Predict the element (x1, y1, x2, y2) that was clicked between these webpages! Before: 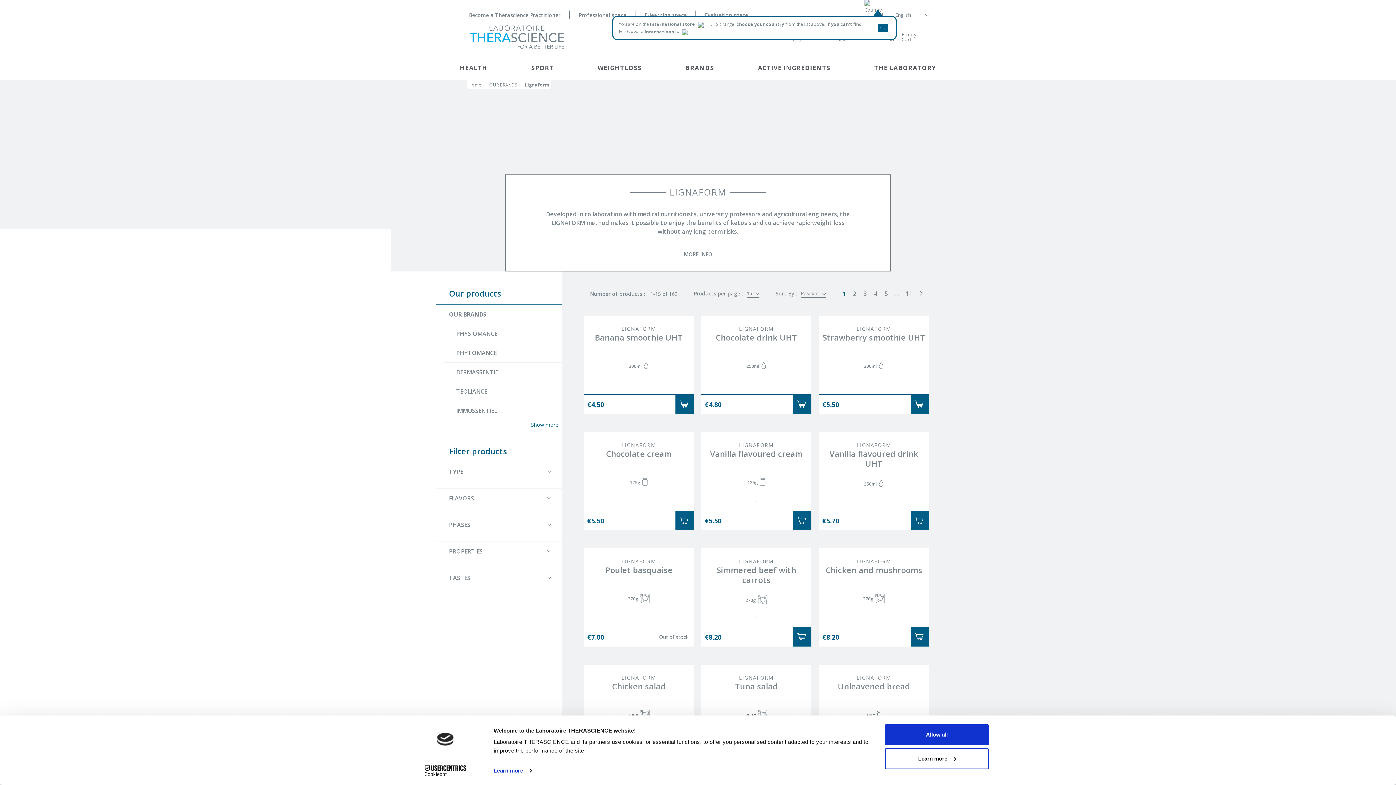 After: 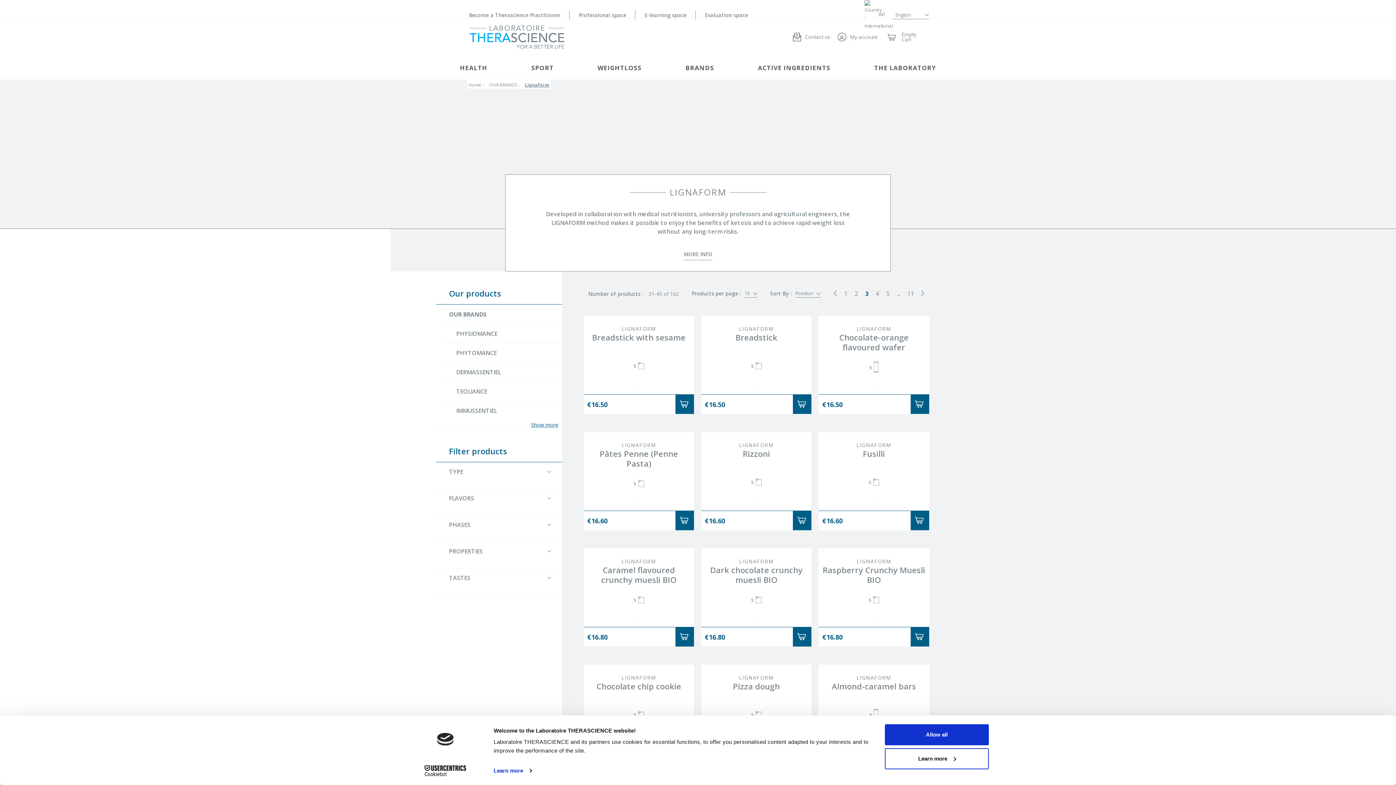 Action: label: Page
3 bbox: (863, 289, 867, 297)